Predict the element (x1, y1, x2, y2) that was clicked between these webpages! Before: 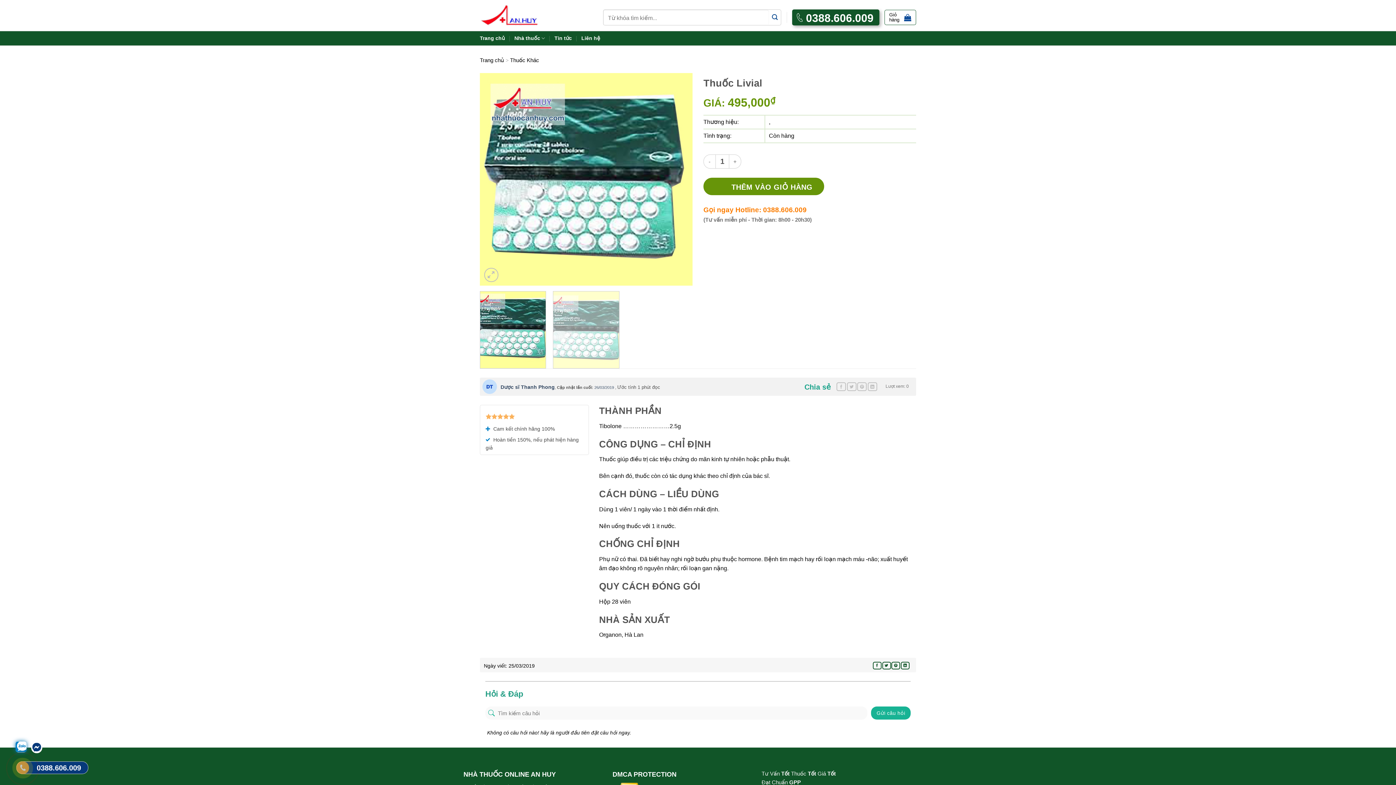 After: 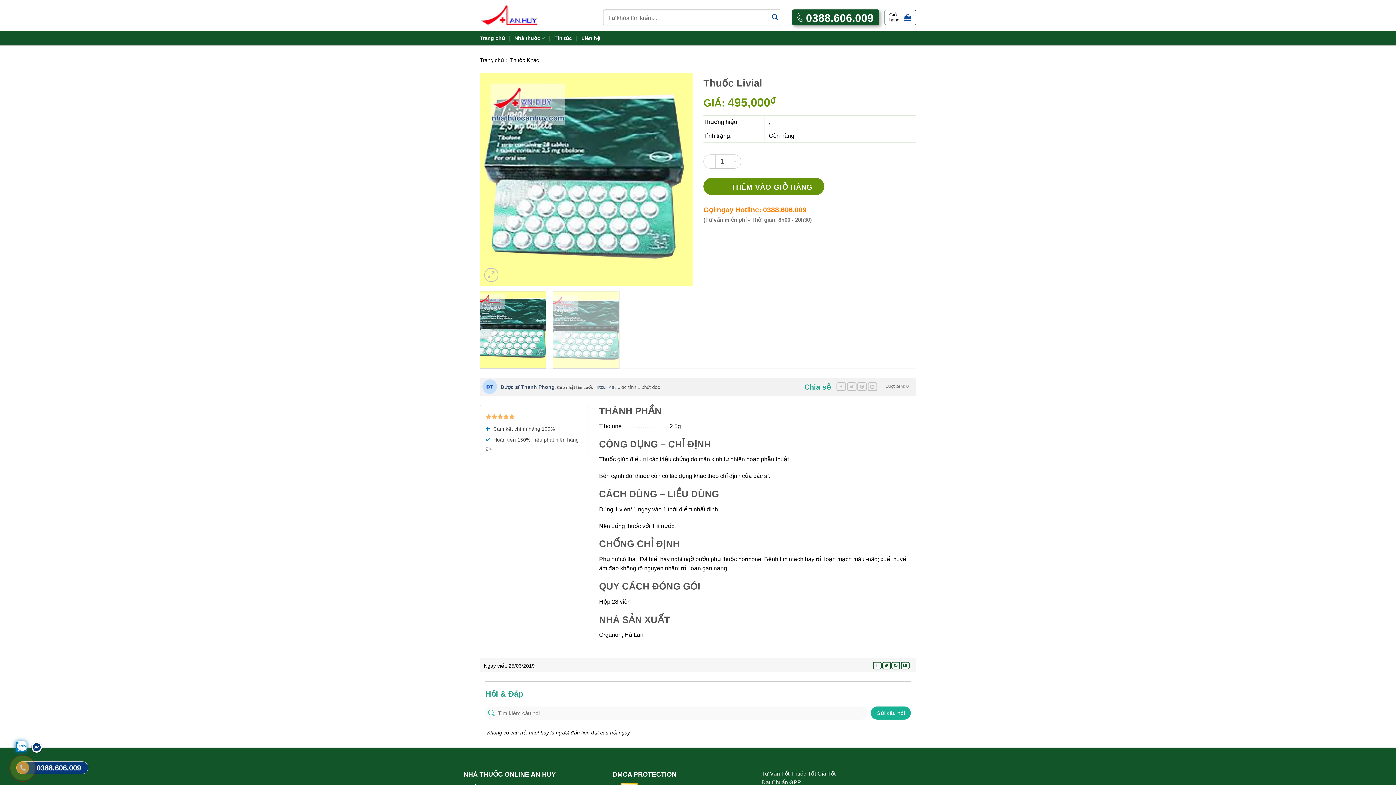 Action: bbox: (15, 744, 26, 754)